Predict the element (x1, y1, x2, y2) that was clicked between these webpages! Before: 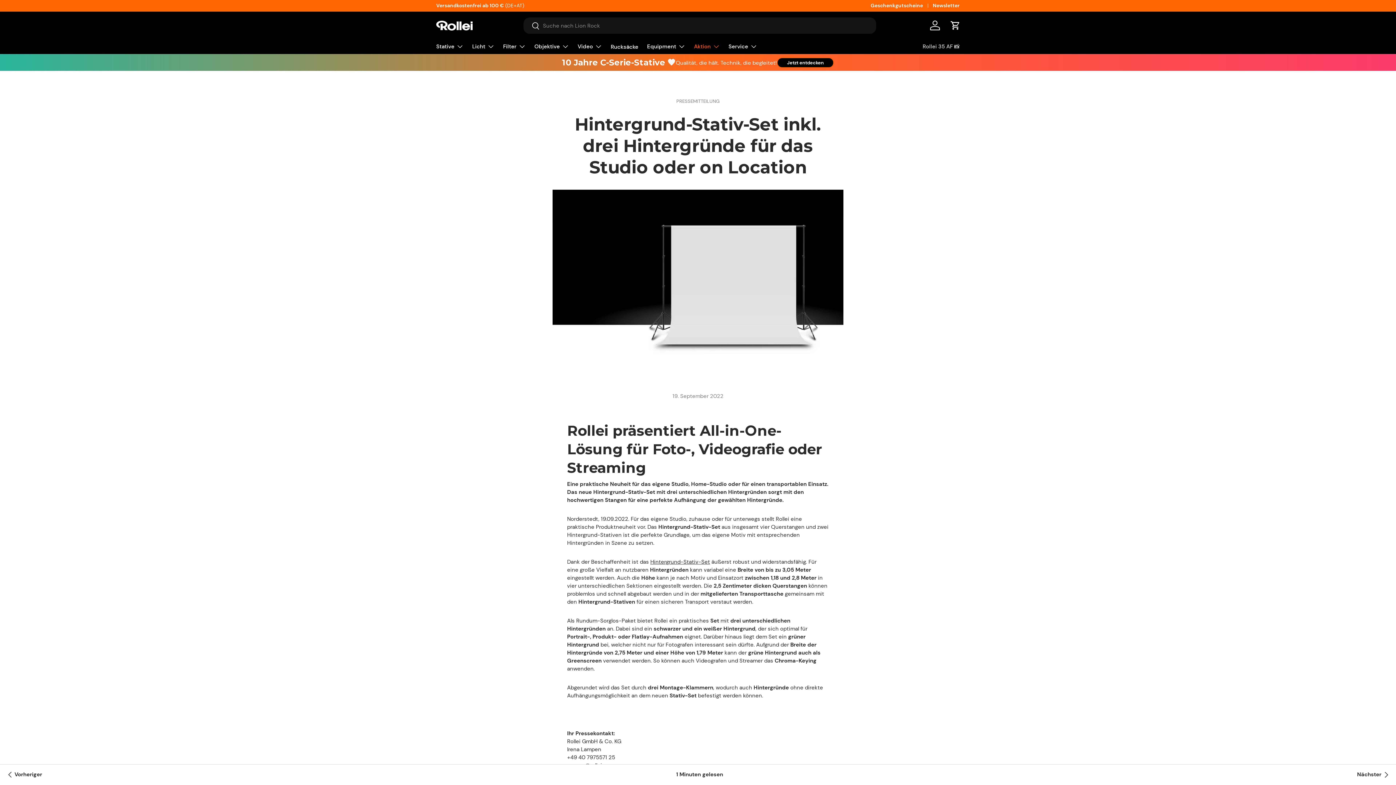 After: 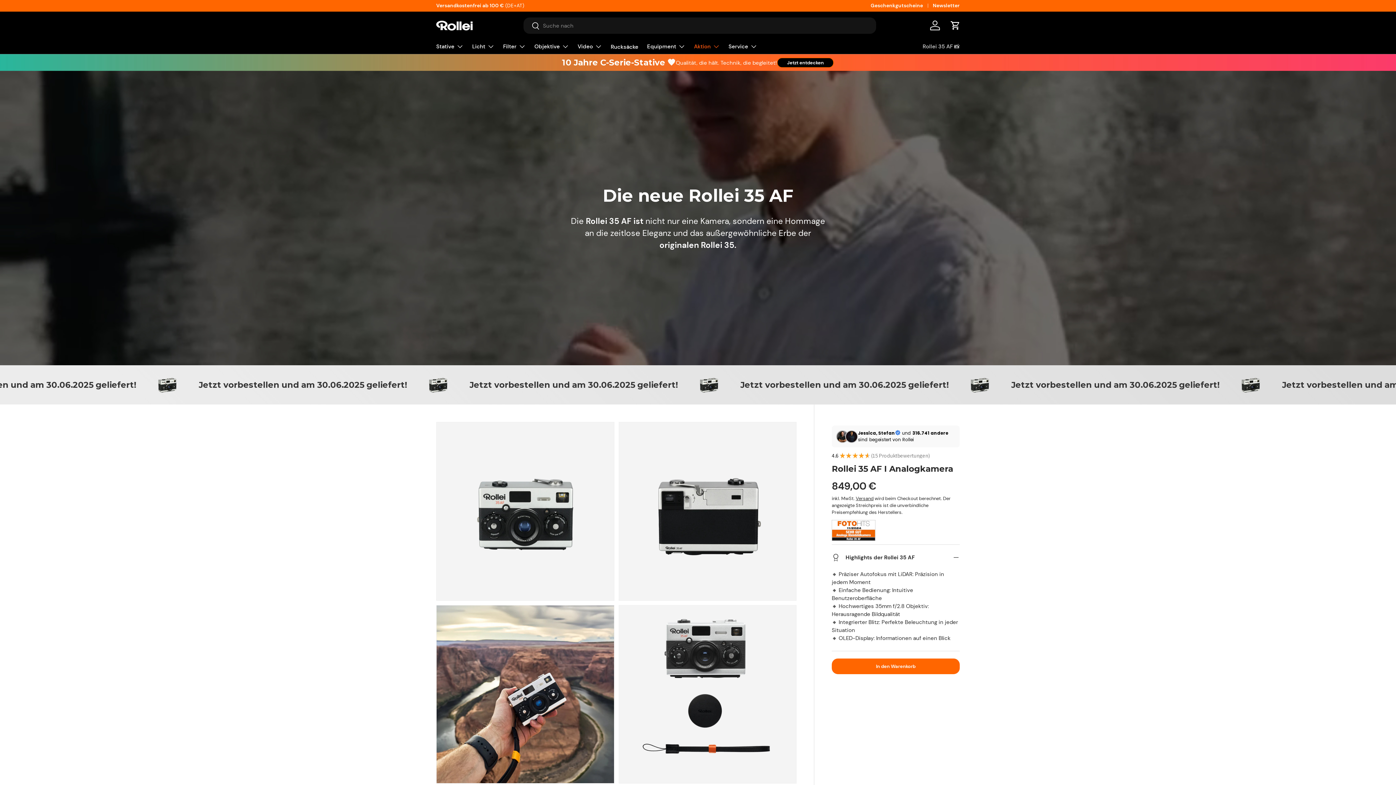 Action: bbox: (922, 39, 960, 53) label: Rollei 35 AF 📸